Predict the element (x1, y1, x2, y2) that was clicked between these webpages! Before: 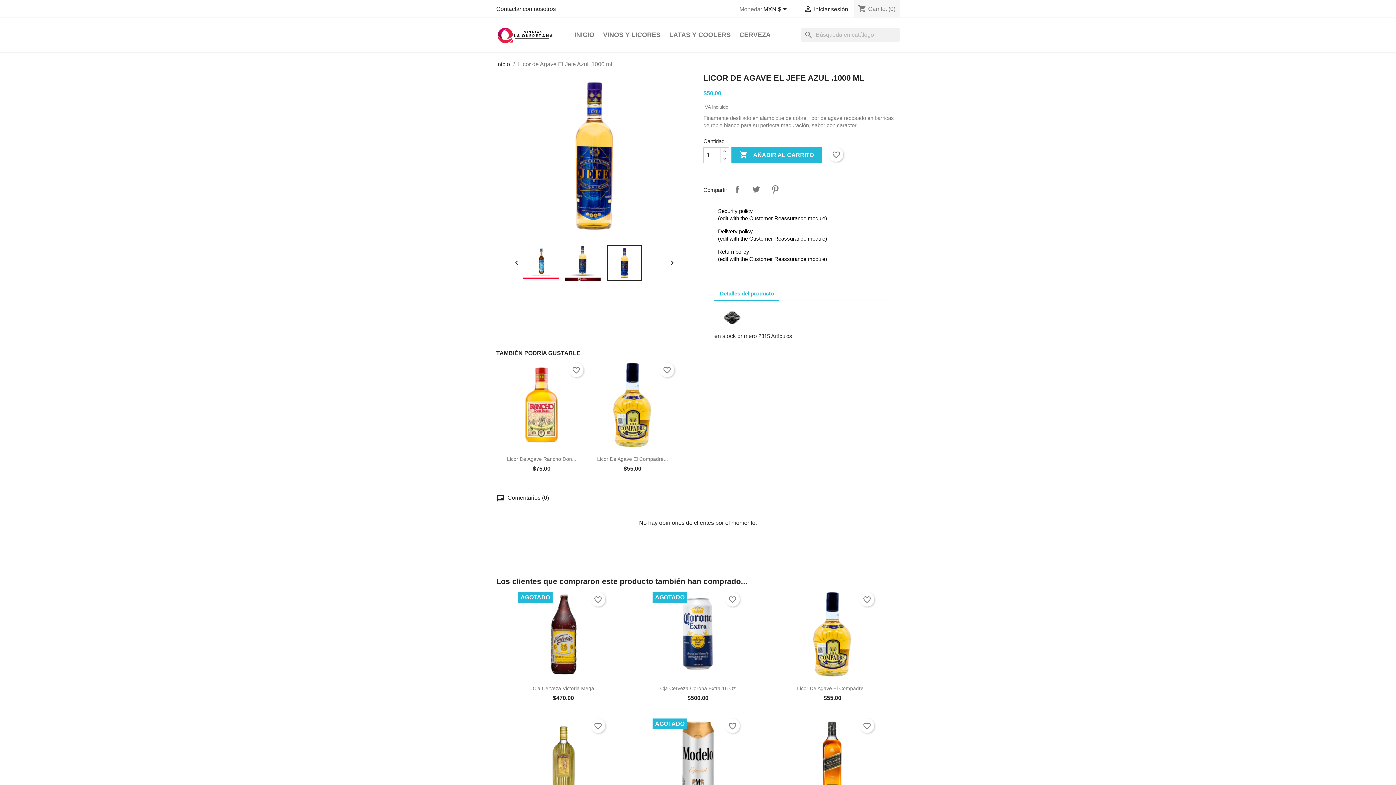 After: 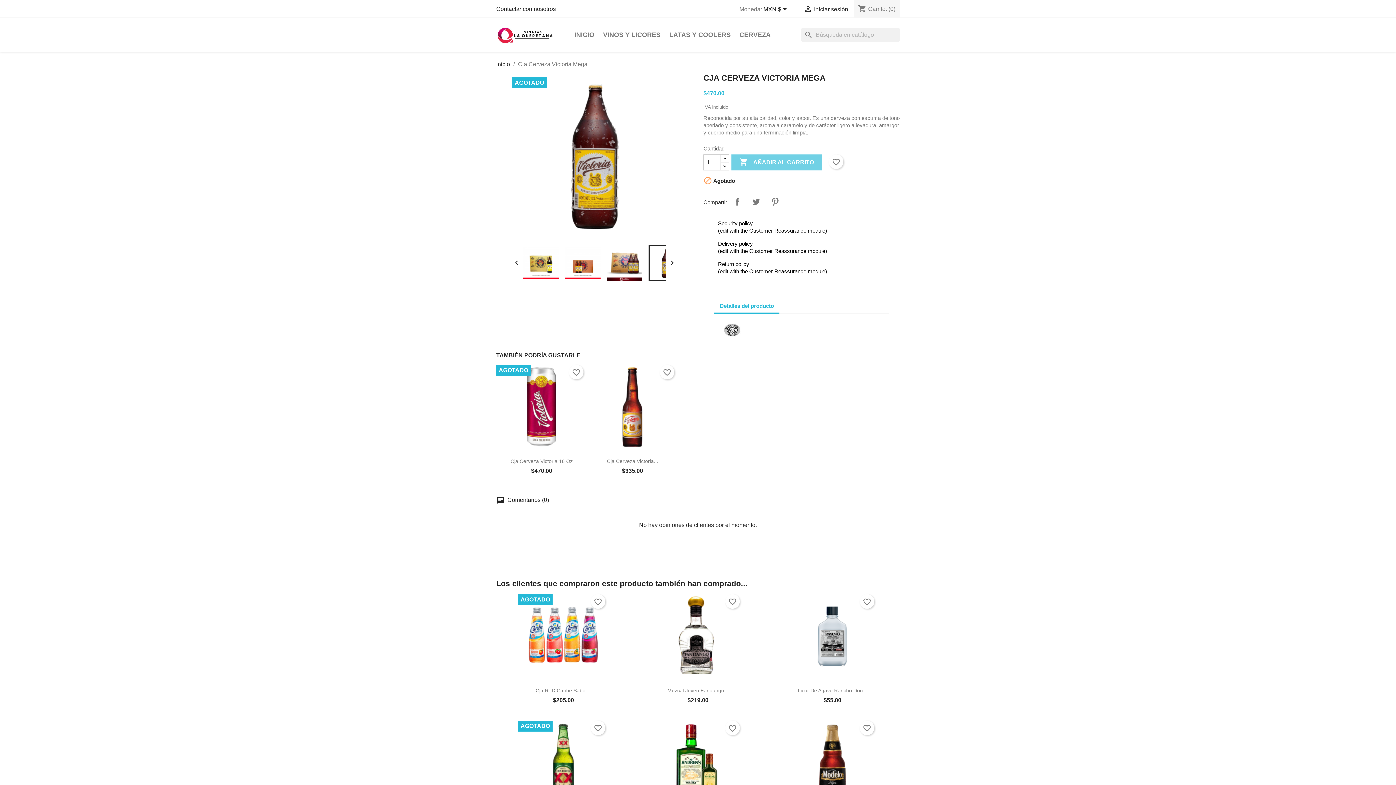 Action: label: Cja Cerveza Victoria Mega bbox: (532, 685, 594, 691)